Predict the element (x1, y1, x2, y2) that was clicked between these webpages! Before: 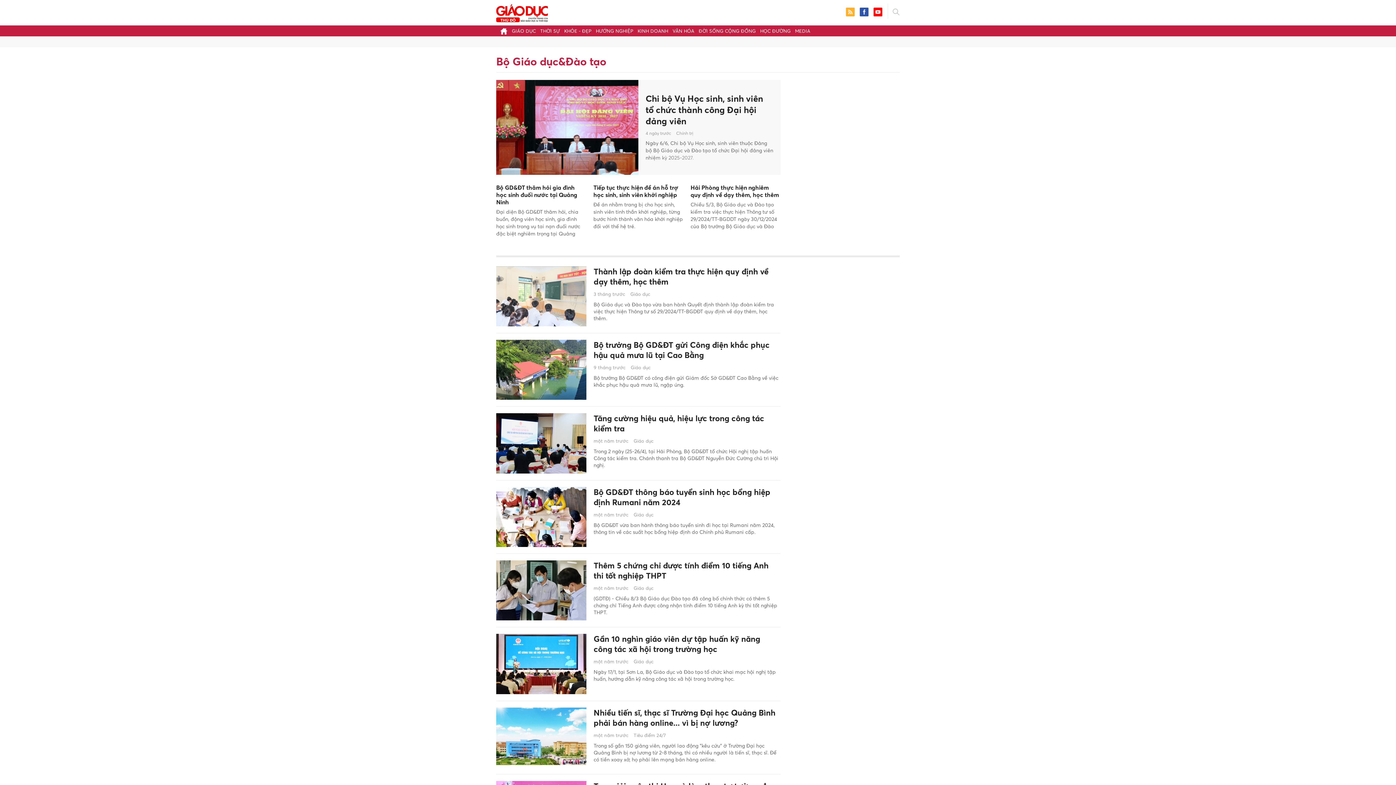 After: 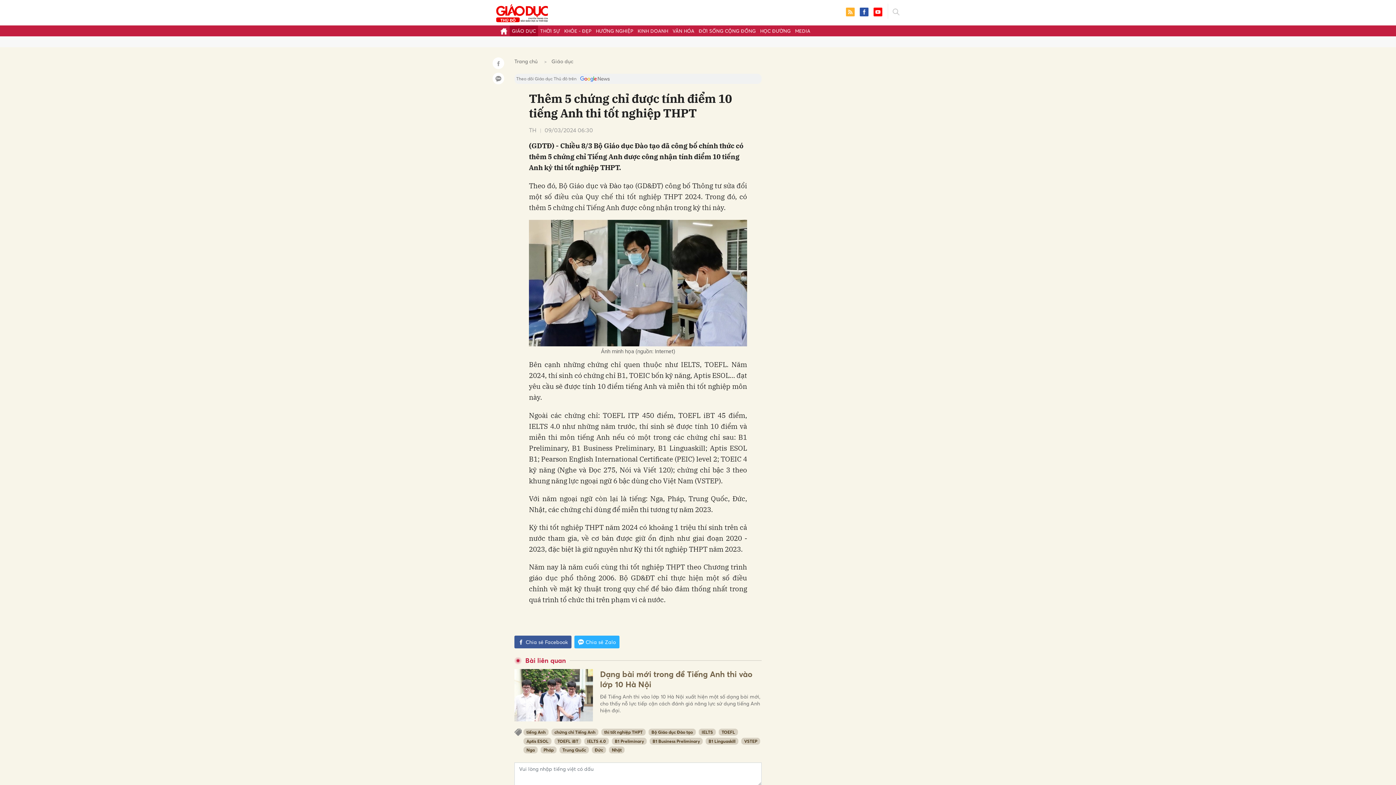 Action: bbox: (593, 560, 779, 581) label: Thêm 5 chứng chỉ được tính điểm 10 tiếng Anh thi tốt nghiệp THPT